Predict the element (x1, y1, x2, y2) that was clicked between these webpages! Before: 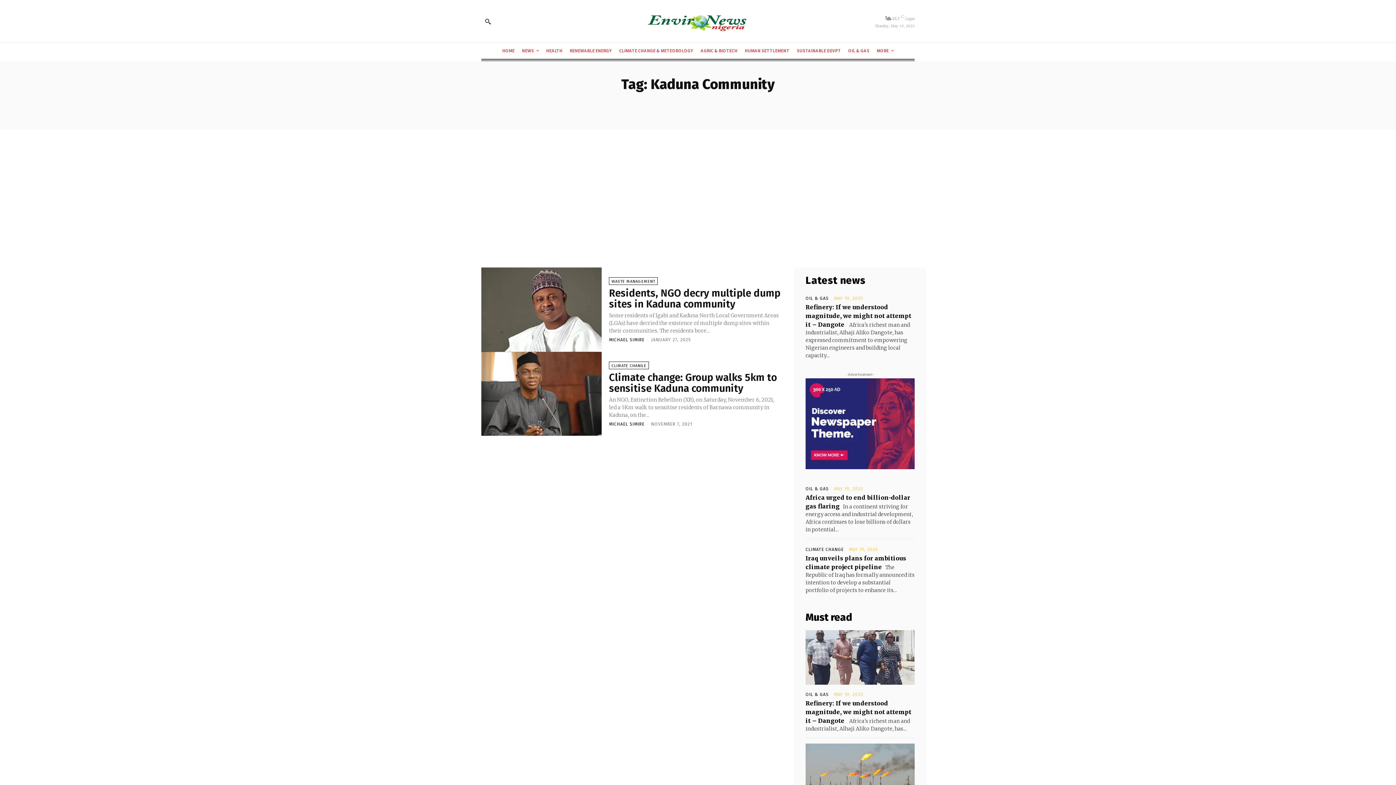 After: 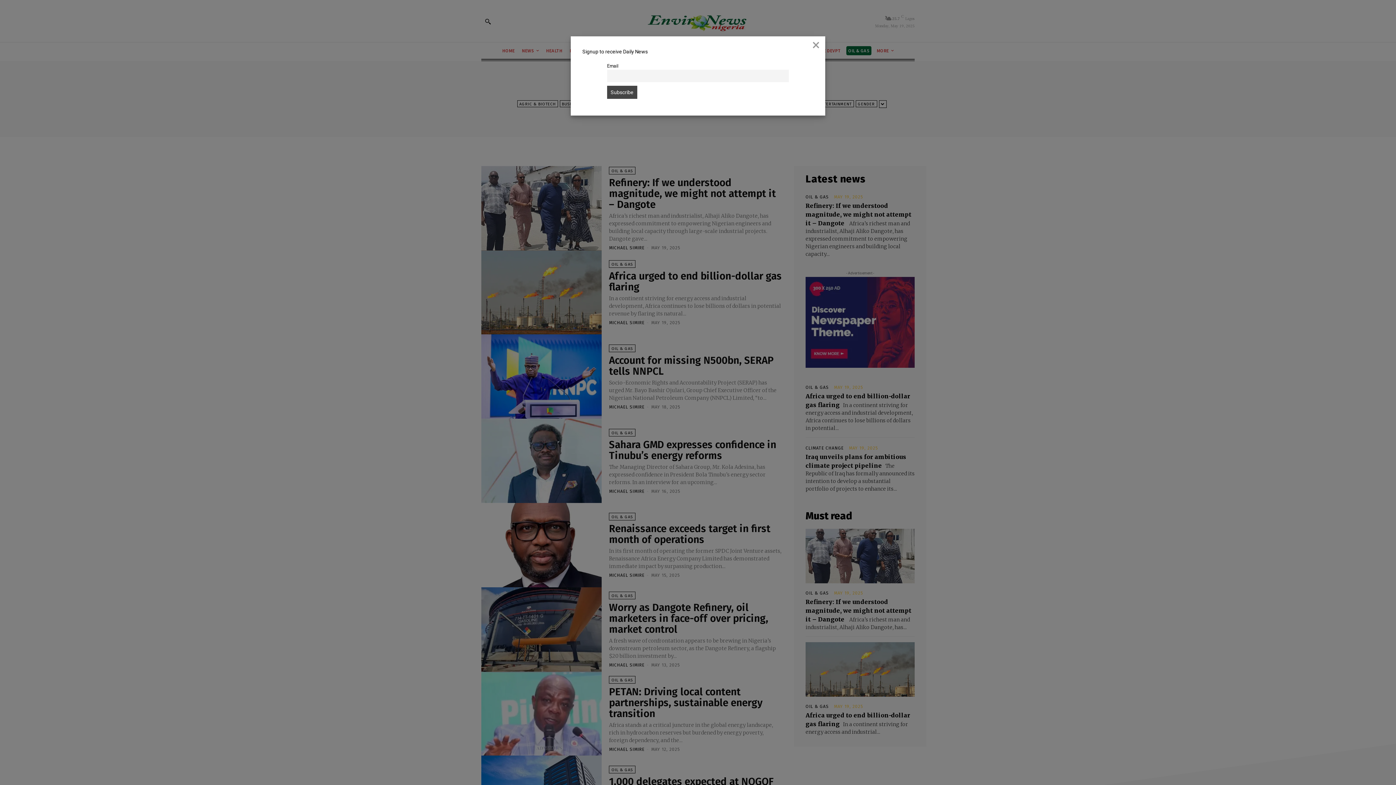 Action: bbox: (805, 486, 829, 491) label: OIL & GAS